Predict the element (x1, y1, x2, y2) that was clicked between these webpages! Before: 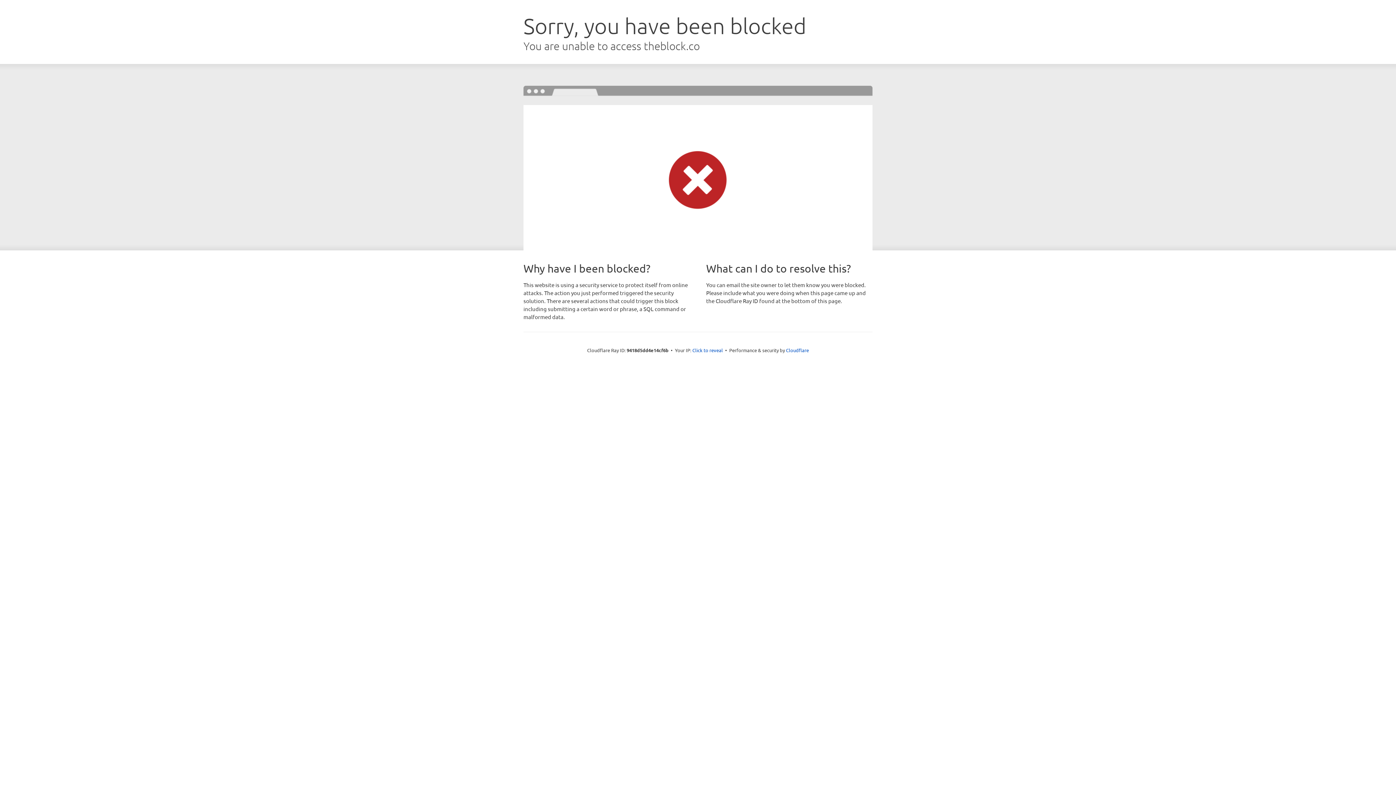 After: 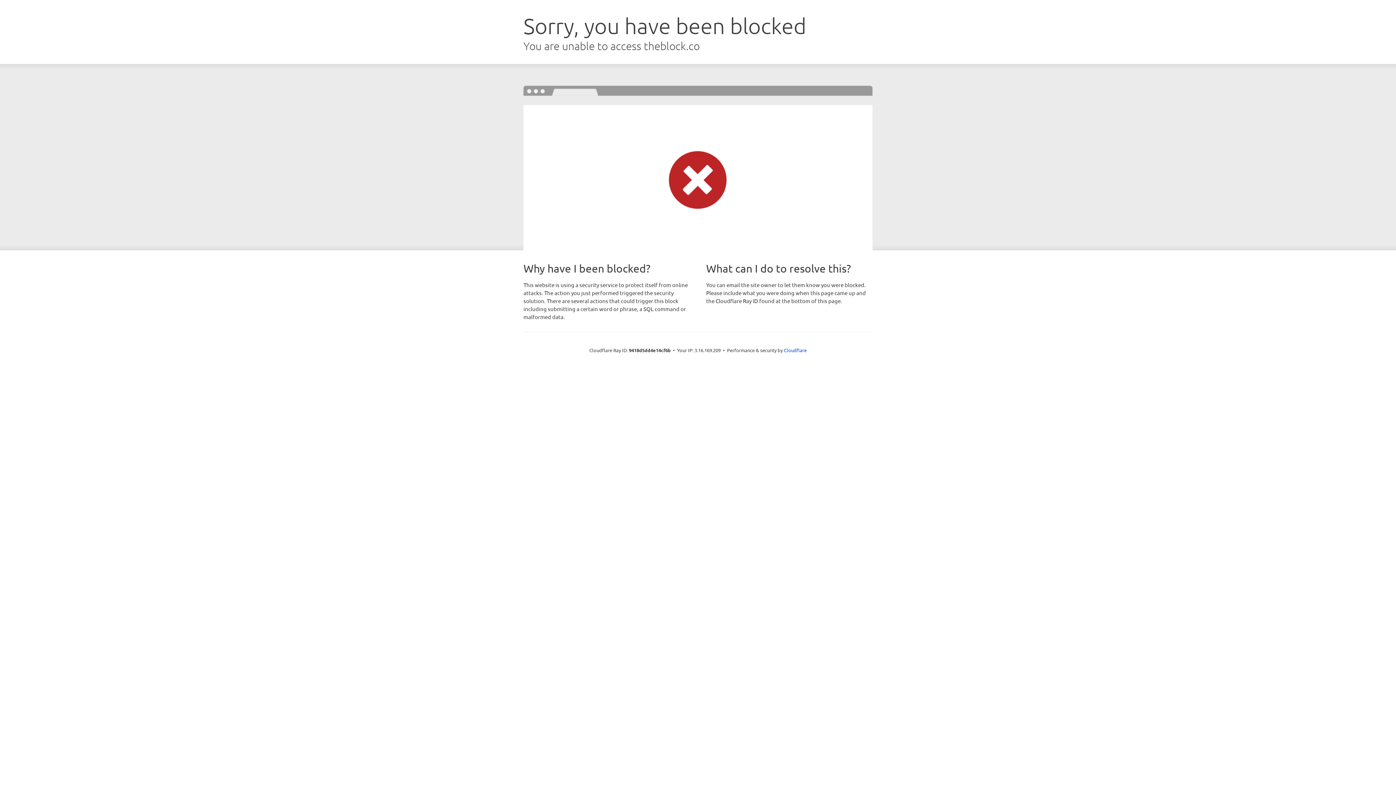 Action: label: Click to reveal bbox: (692, 346, 723, 353)